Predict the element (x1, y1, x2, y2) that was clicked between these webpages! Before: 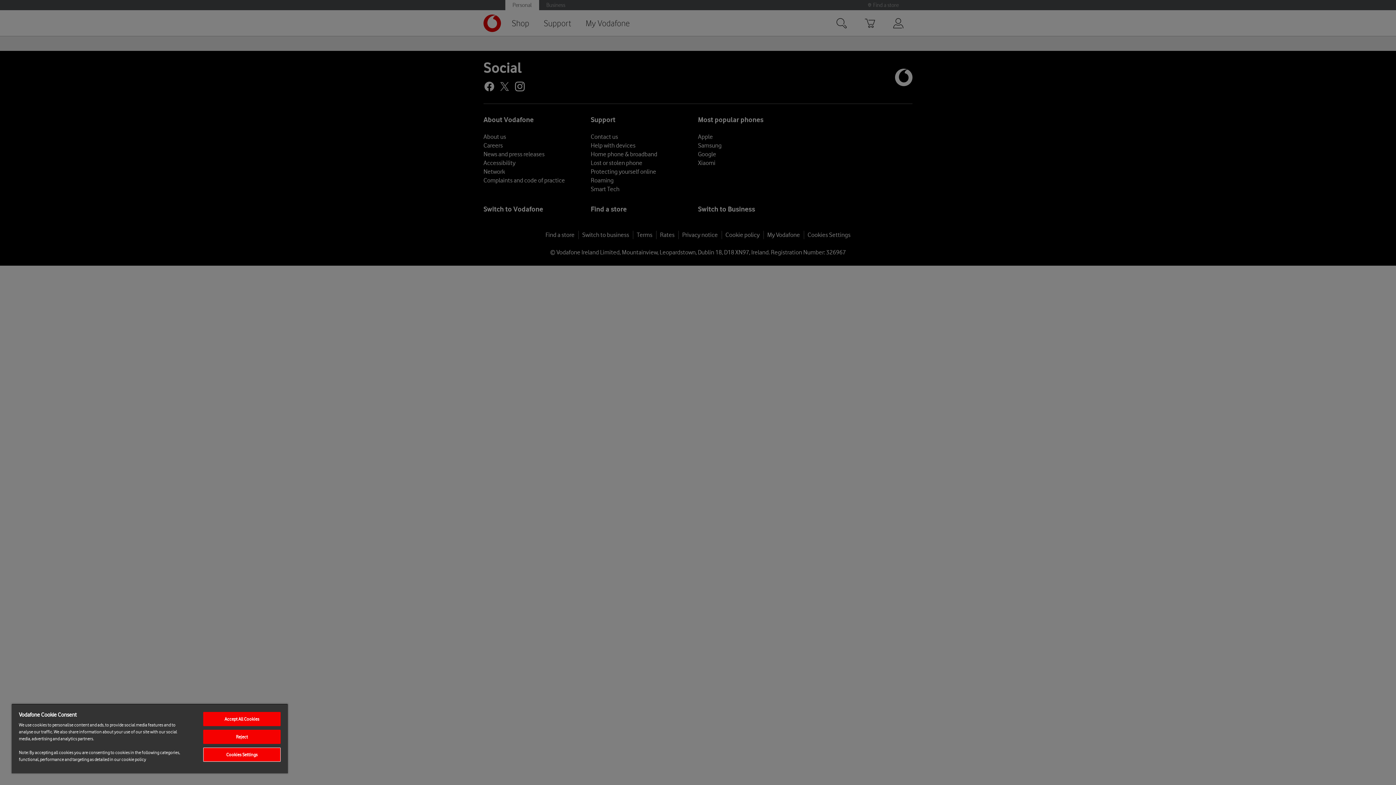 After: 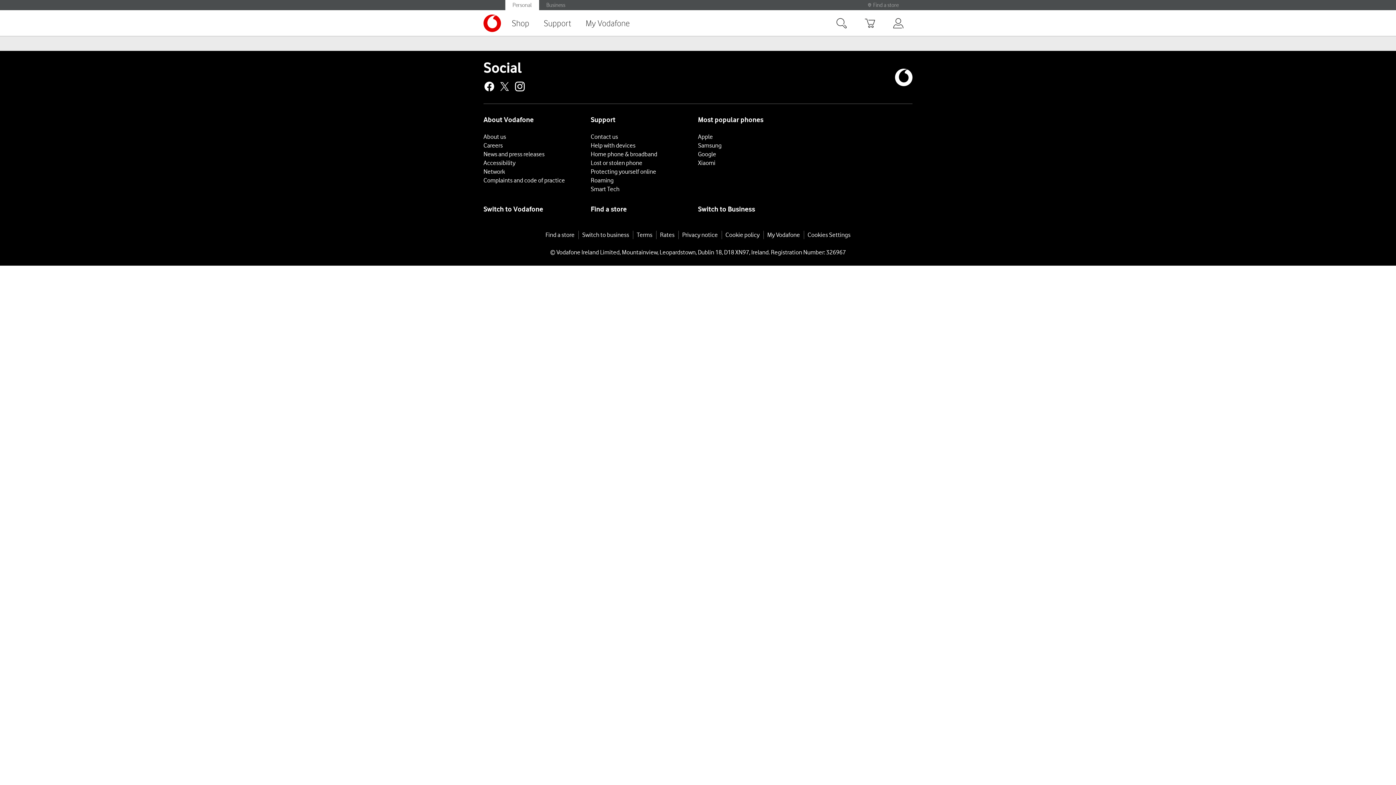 Action: bbox: (203, 712, 280, 726) label: Accept All Cookies